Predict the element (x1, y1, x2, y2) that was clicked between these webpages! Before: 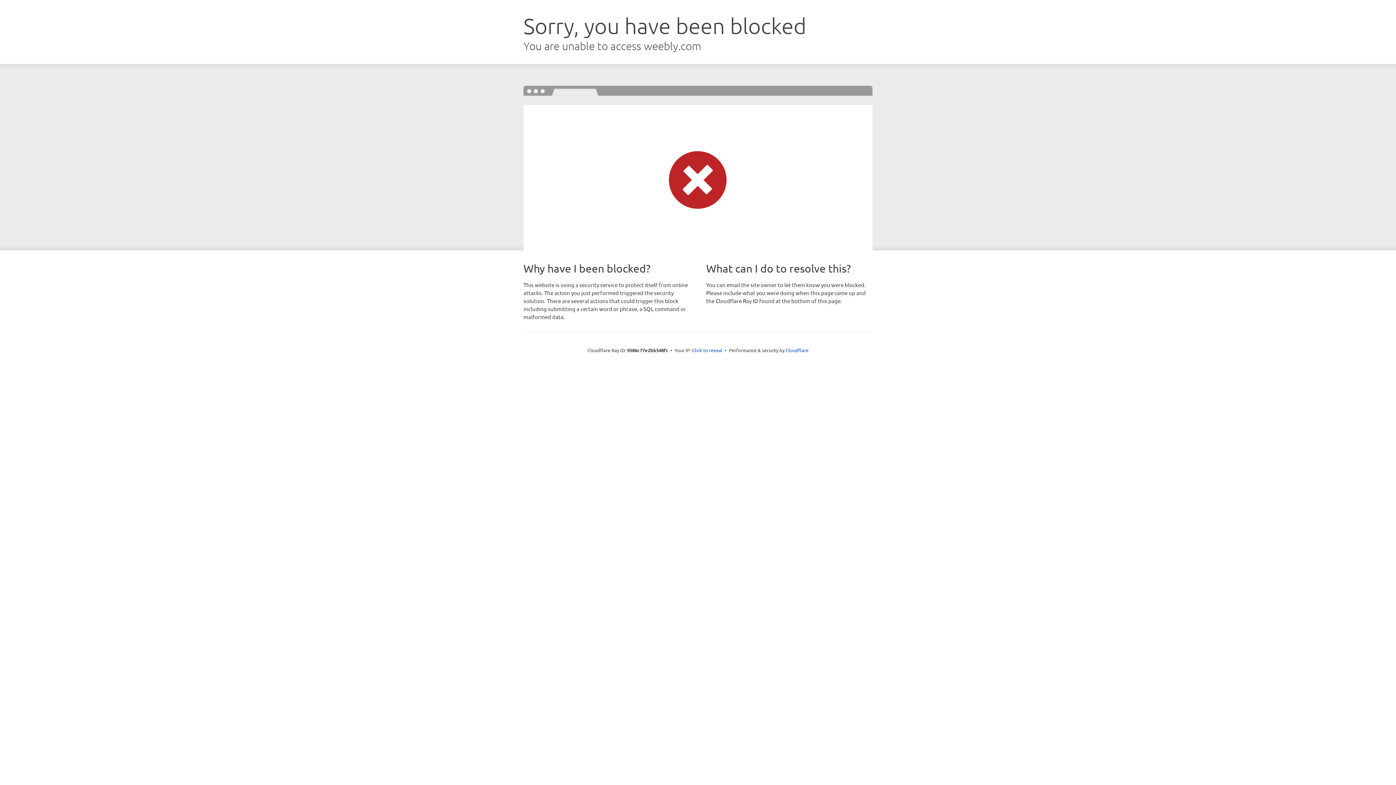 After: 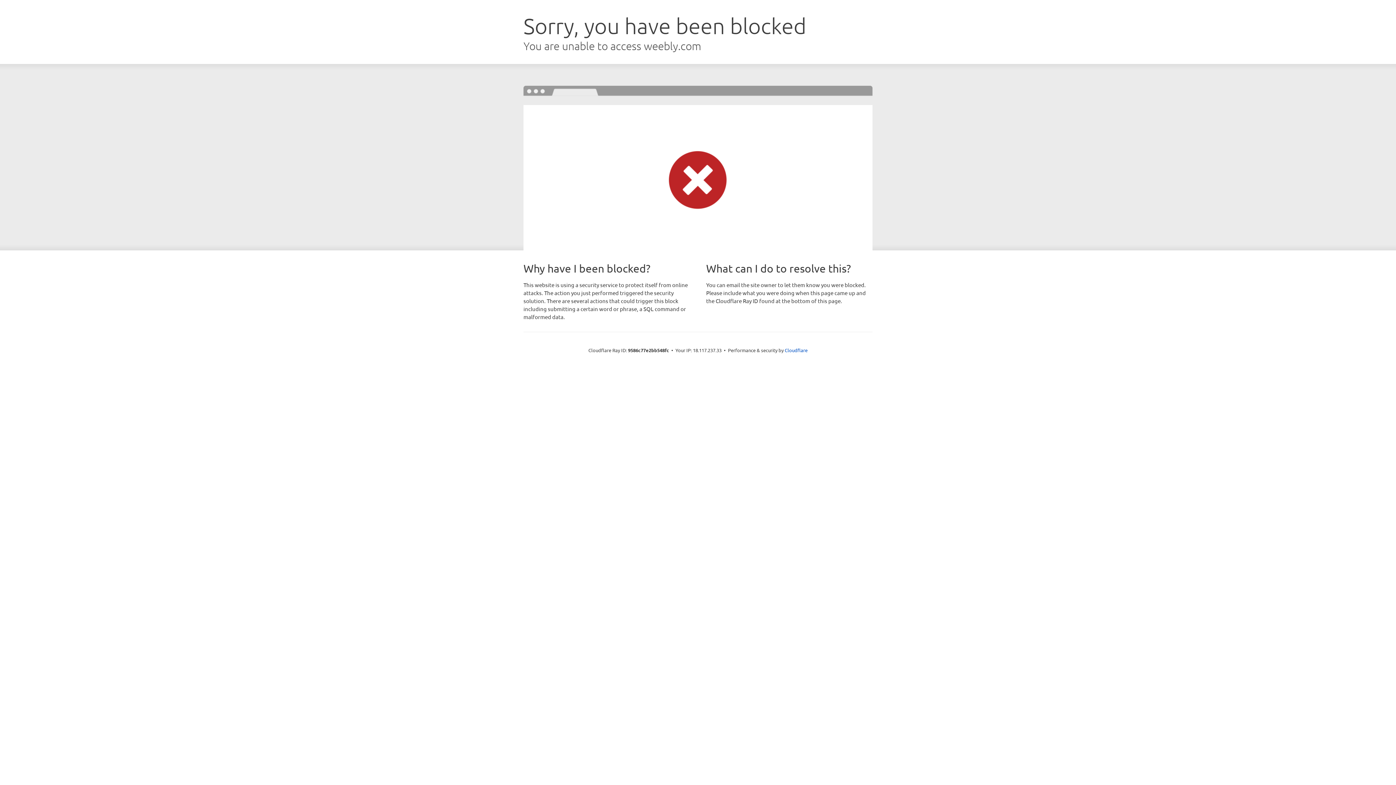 Action: bbox: (692, 346, 722, 353) label: Click to reveal